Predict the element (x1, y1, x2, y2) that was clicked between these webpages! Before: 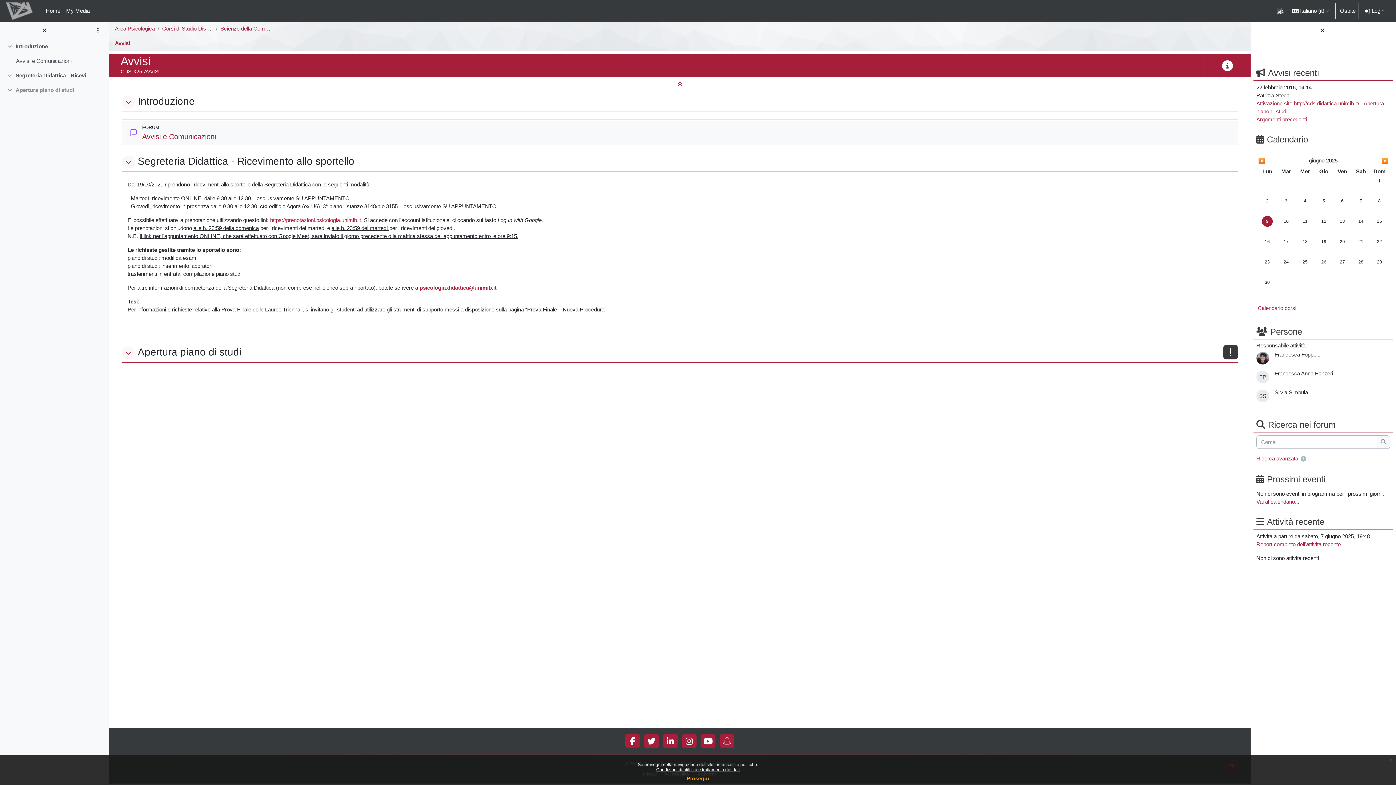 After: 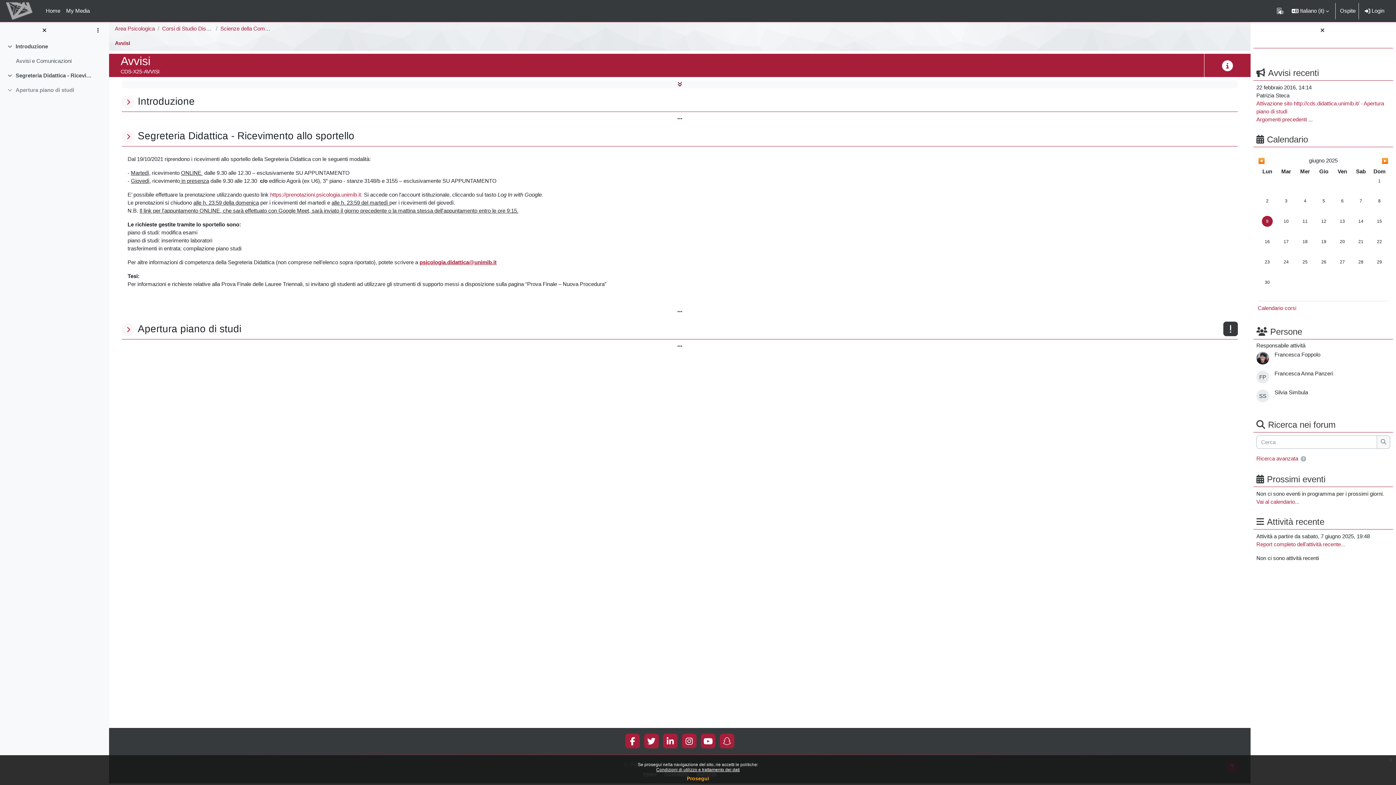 Action: label: Minimizza tutto bbox: (121, 80, 1238, 88)